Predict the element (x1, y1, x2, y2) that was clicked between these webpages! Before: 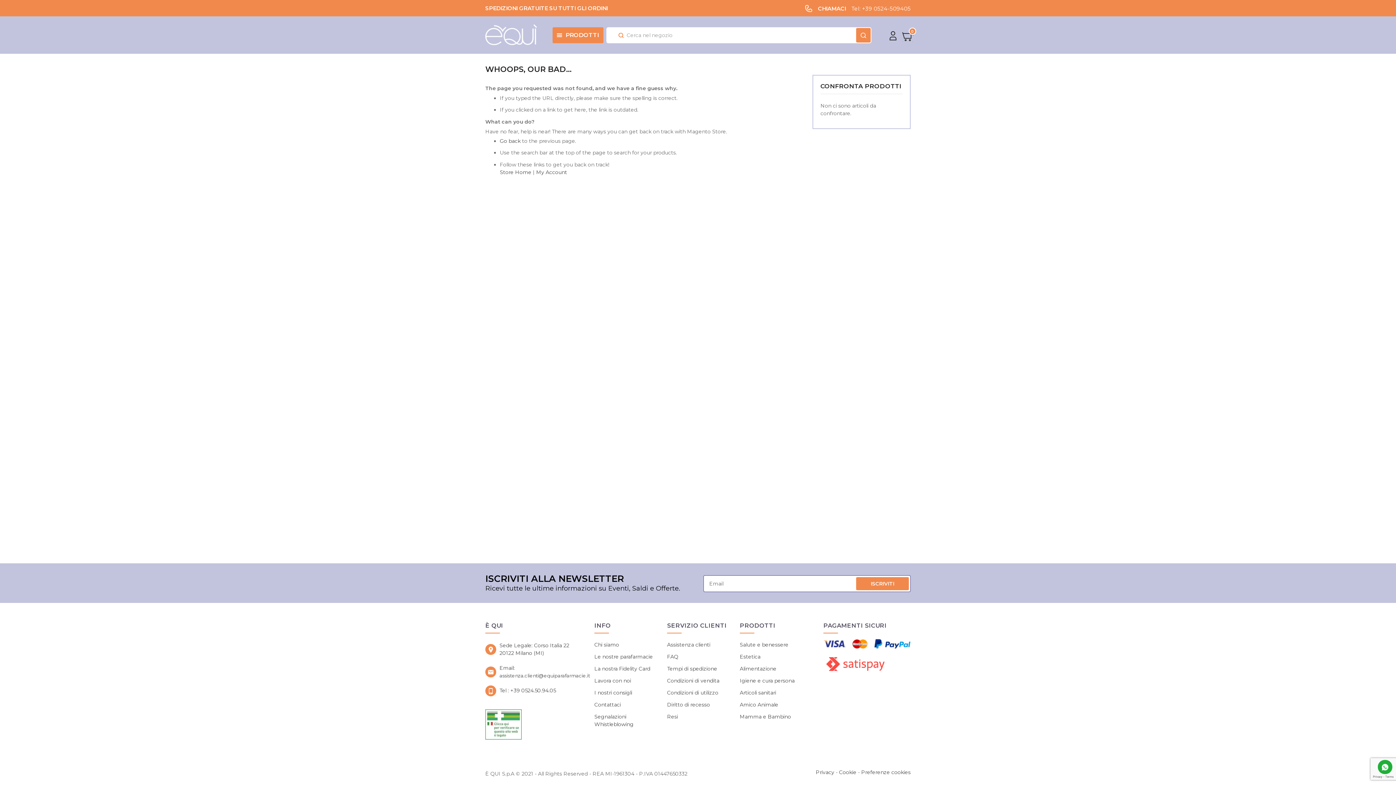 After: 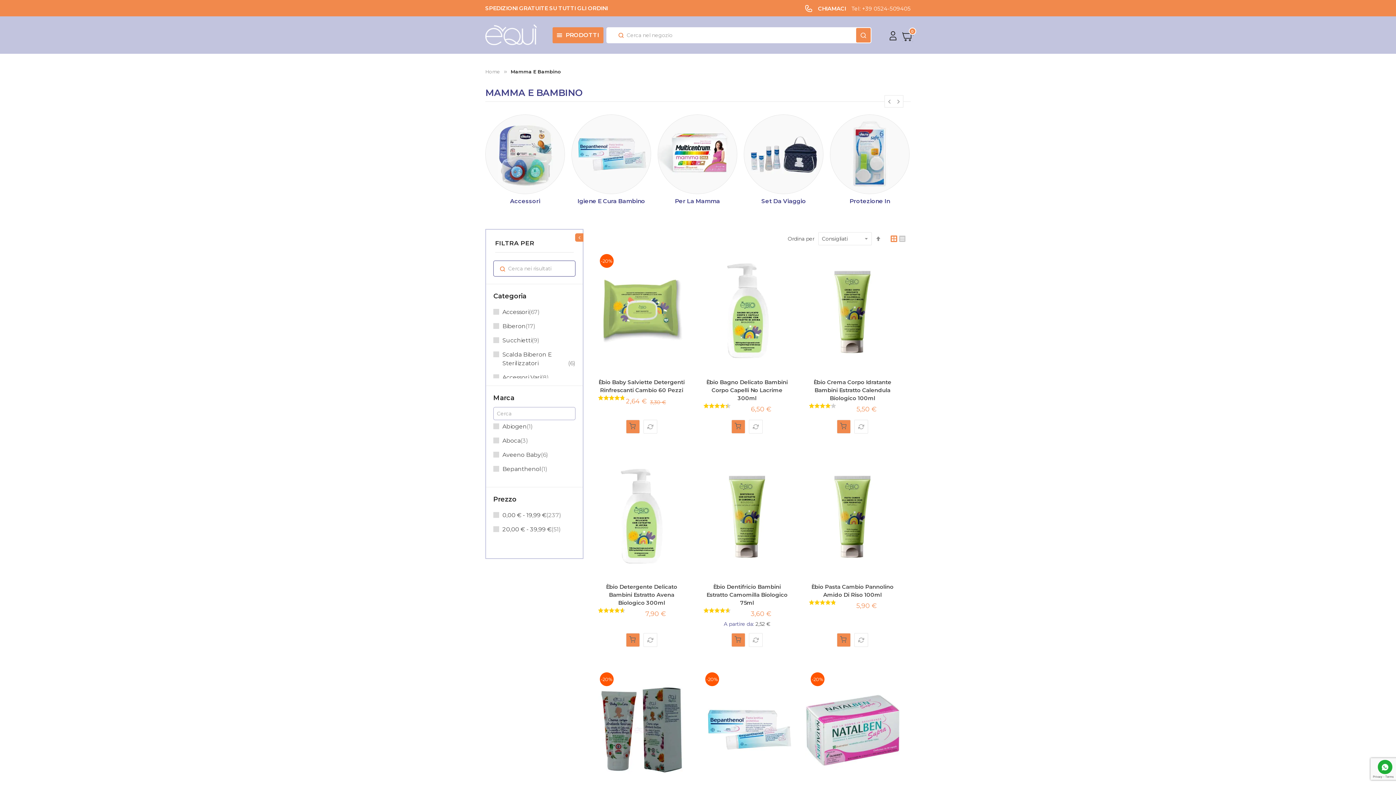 Action: bbox: (740, 711, 791, 723) label: Mamma e Bambino